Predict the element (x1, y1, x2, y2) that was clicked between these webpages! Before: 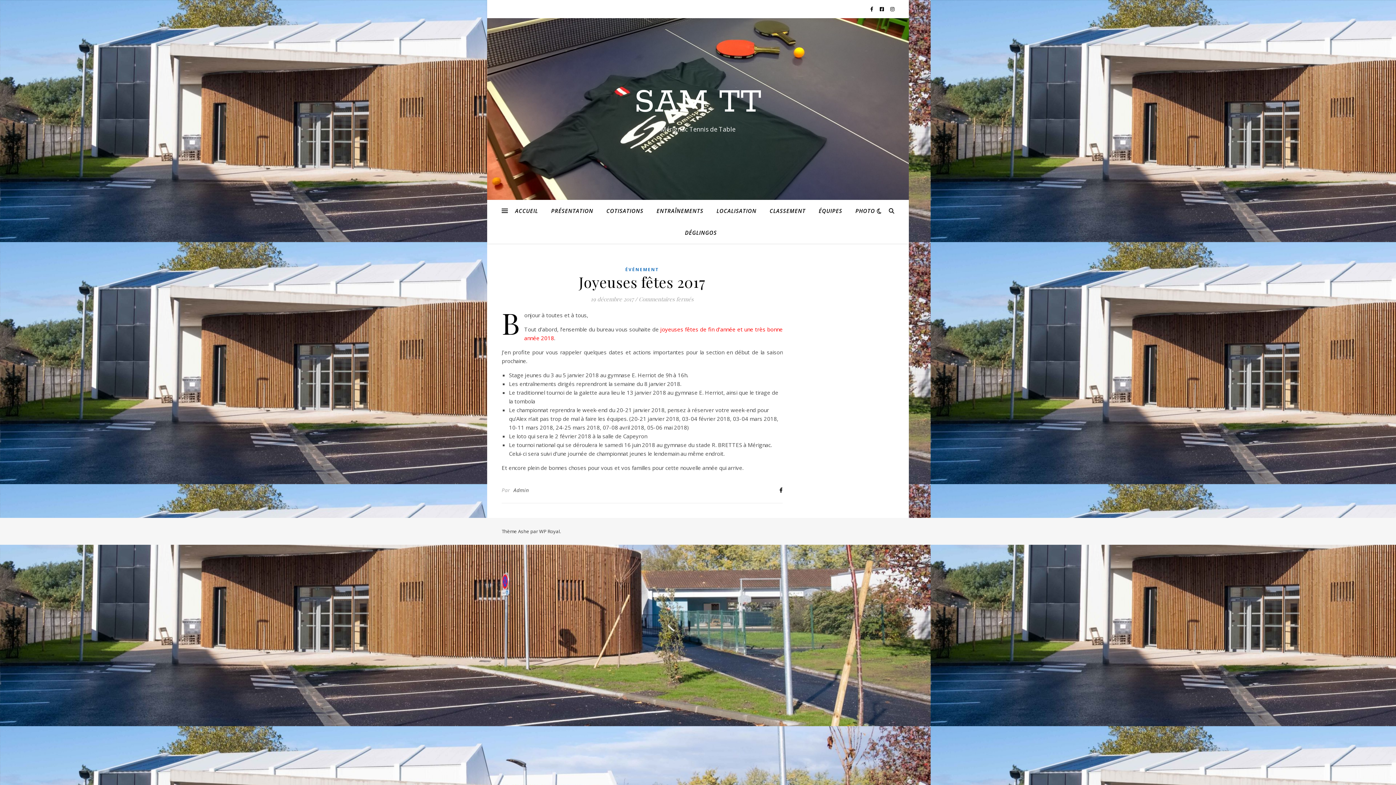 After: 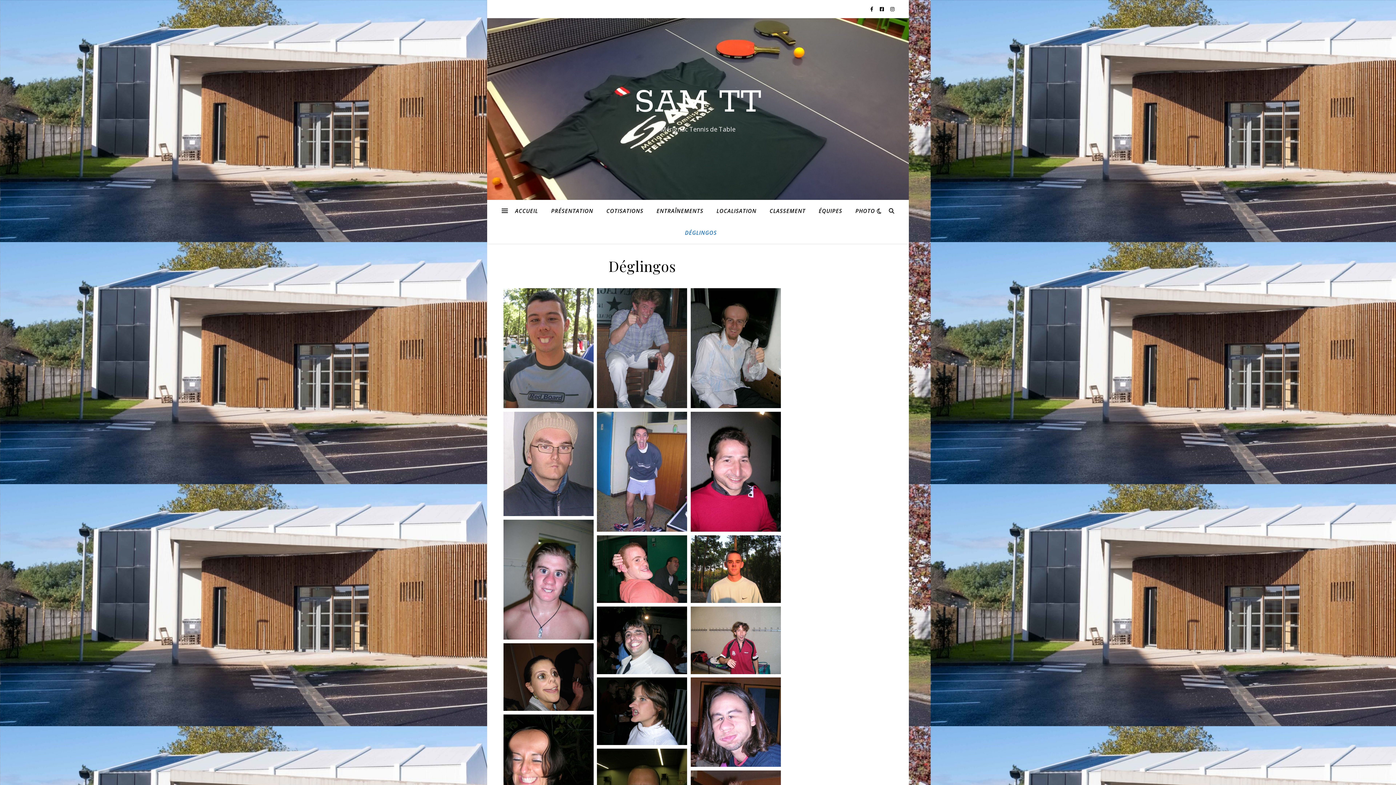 Action: label: DÉGLINGOS bbox: (679, 221, 717, 243)